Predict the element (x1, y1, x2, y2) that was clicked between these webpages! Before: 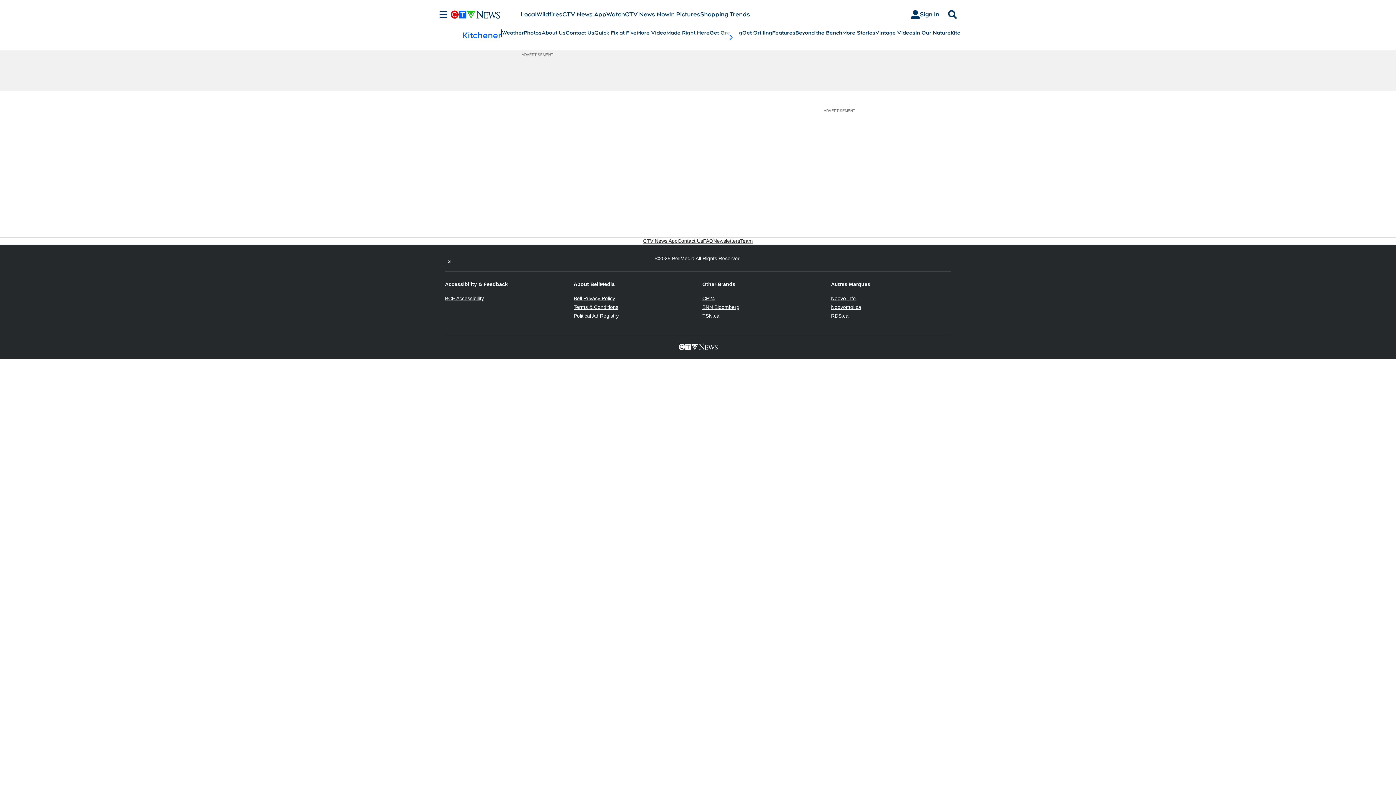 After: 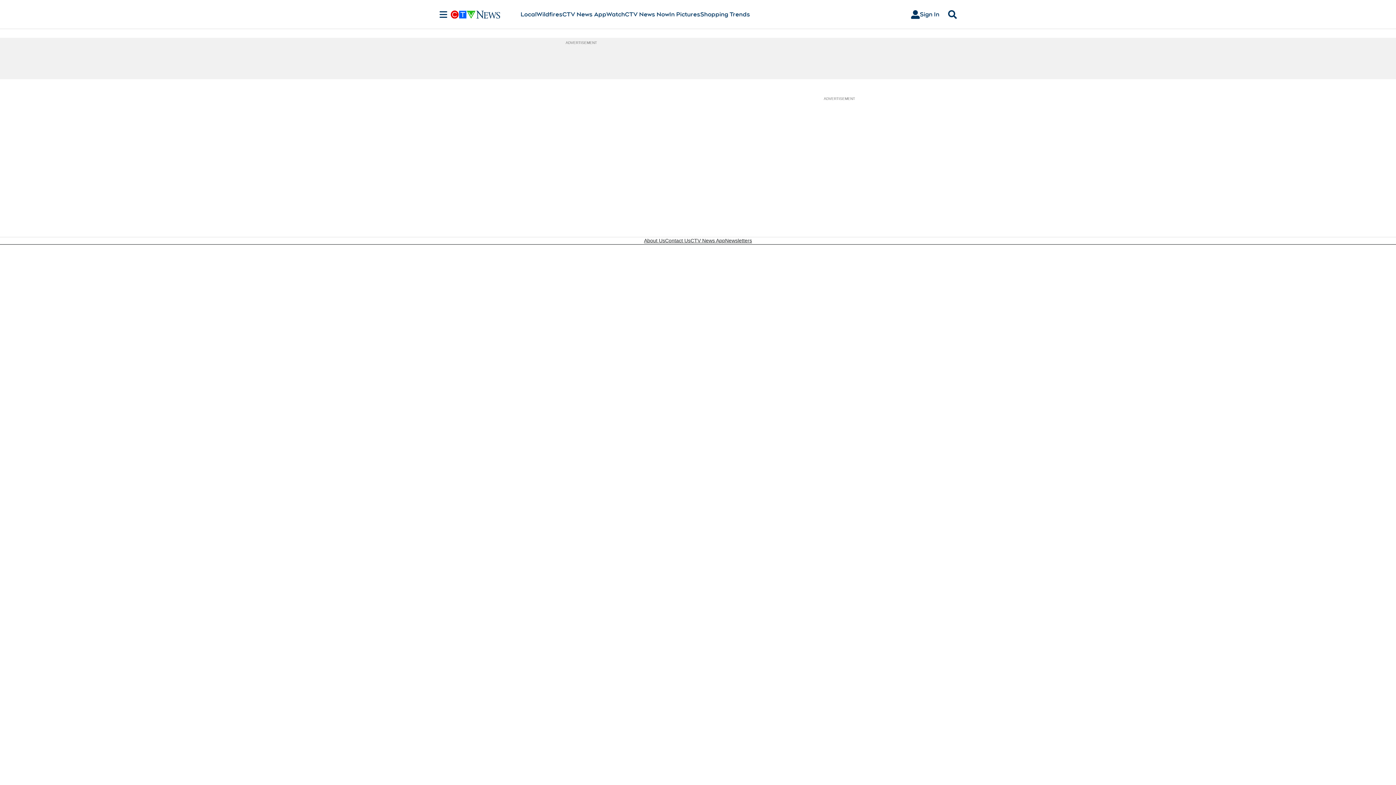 Action: bbox: (742, 29, 772, 36) label: Get Grilling